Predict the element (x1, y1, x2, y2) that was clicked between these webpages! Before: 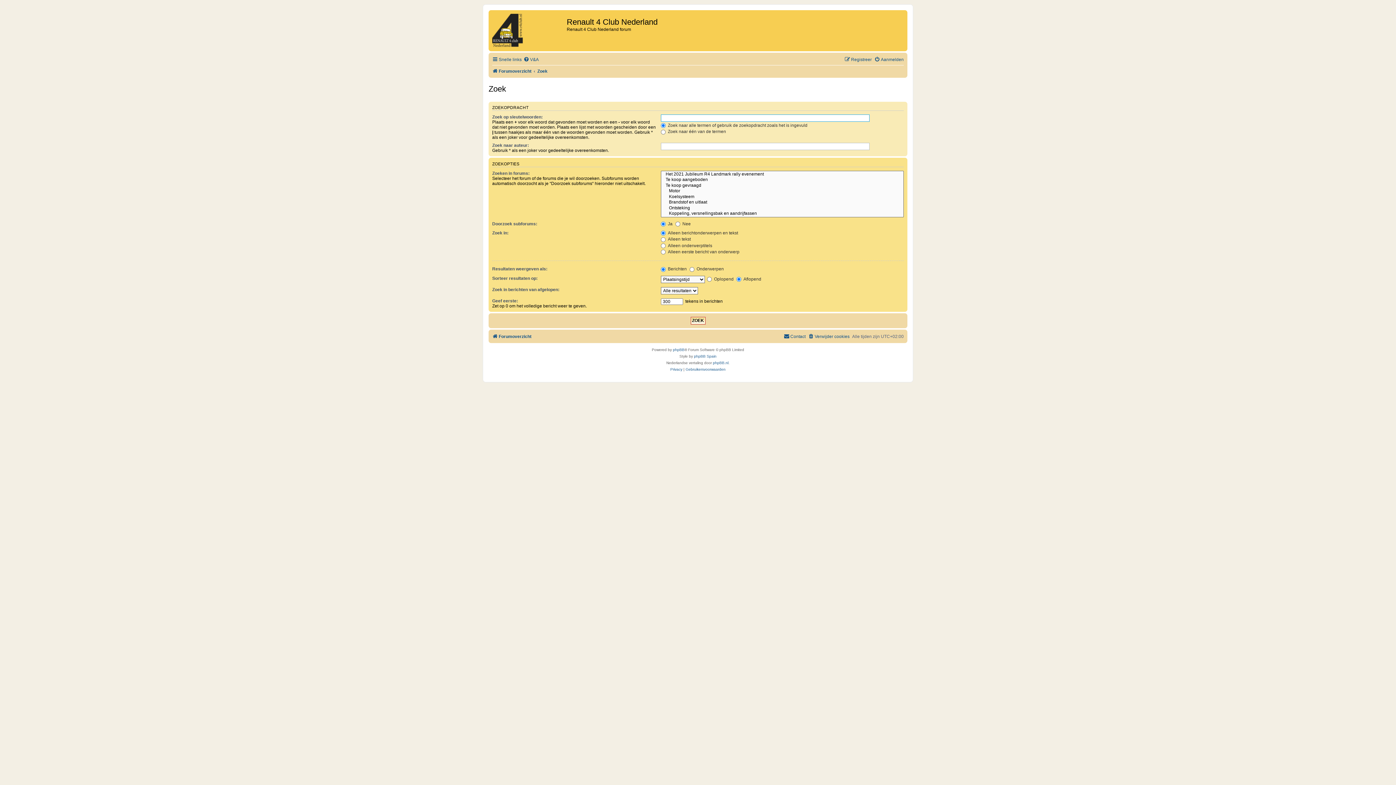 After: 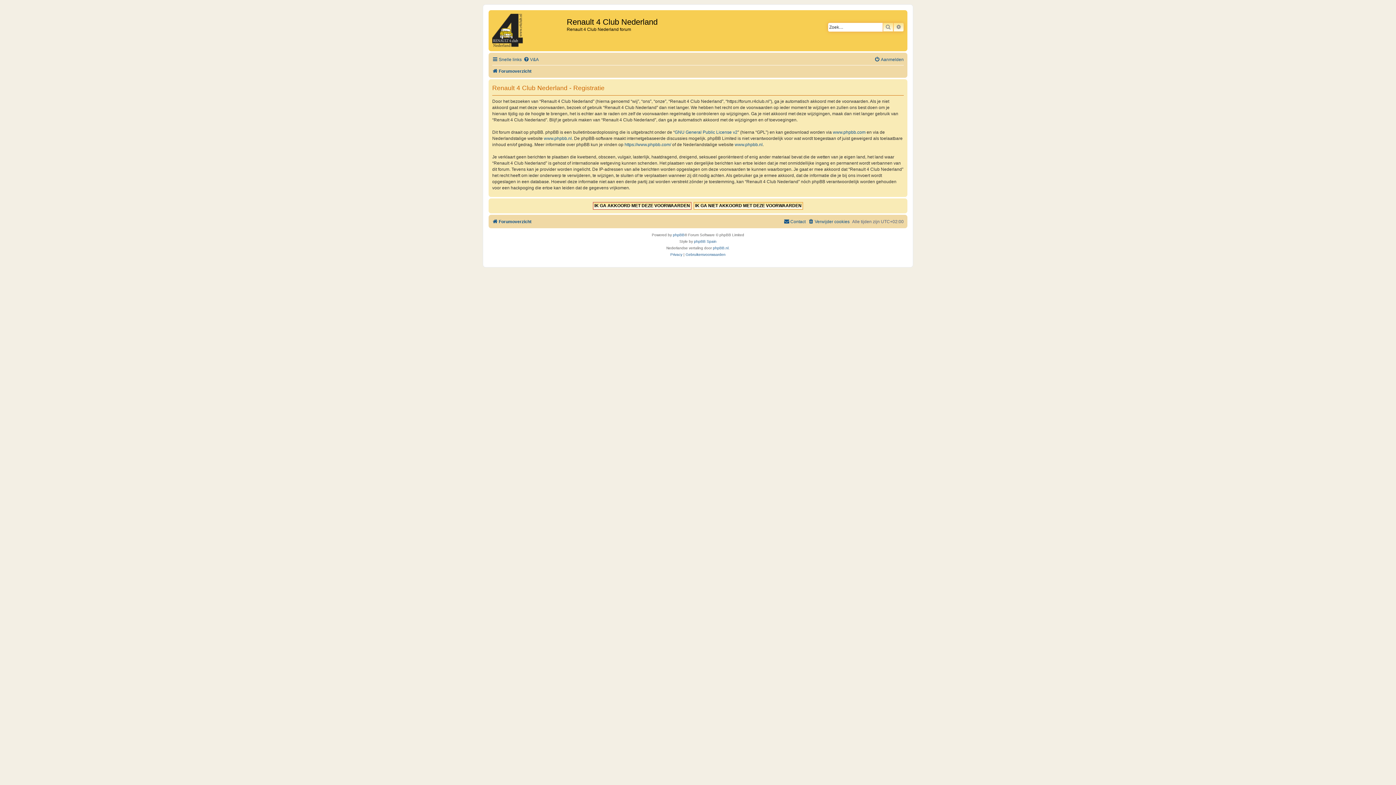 Action: label: Registreer bbox: (844, 54, 872, 64)